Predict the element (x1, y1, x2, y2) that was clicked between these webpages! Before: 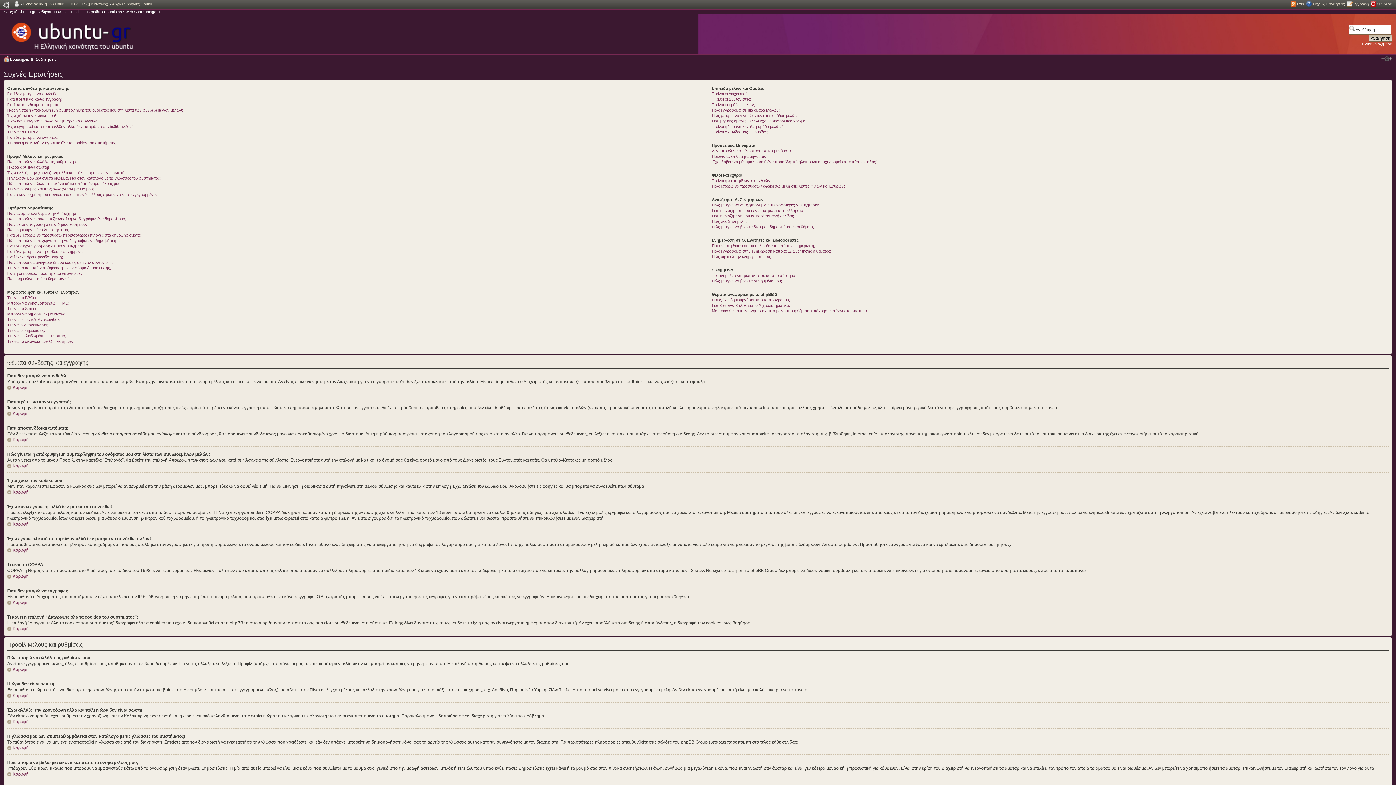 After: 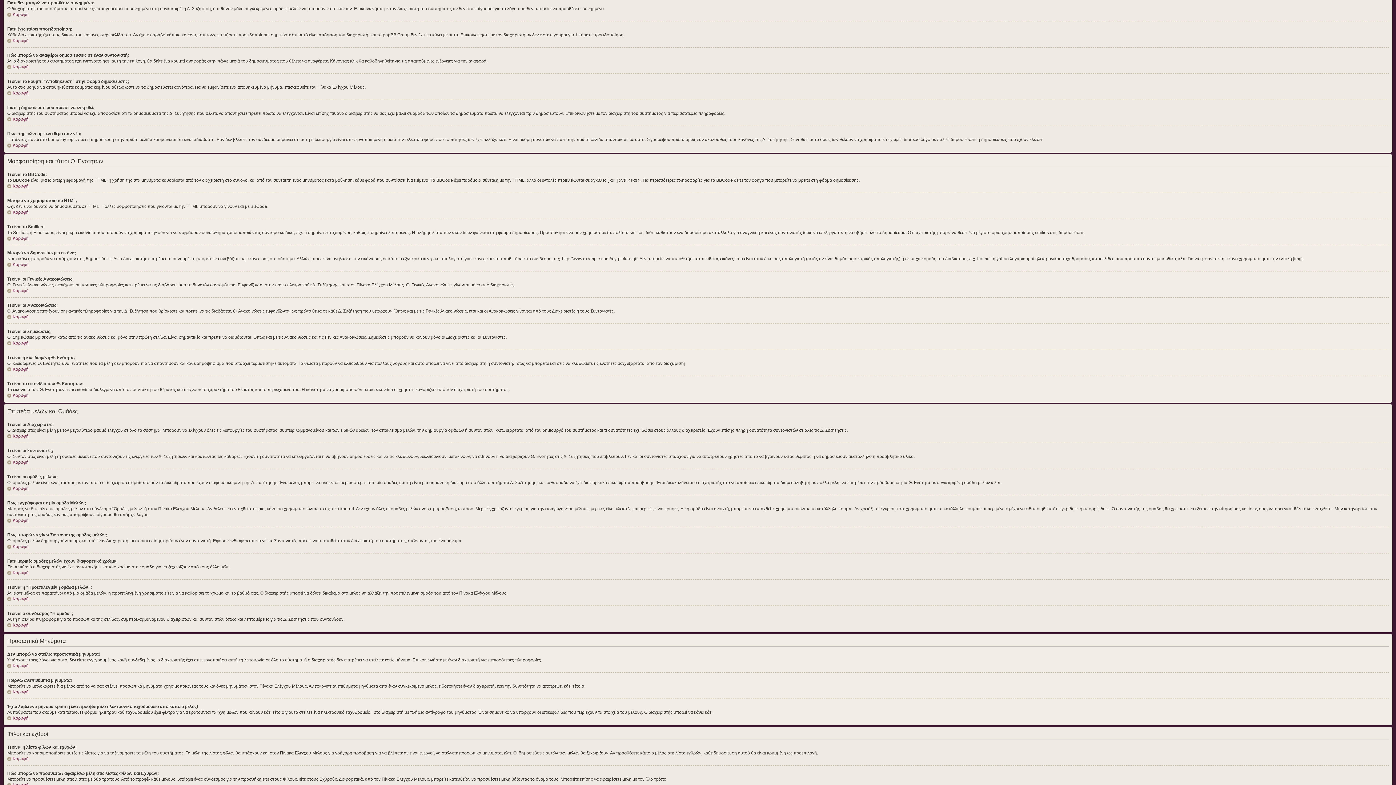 Action: bbox: (7, 249, 83, 253) label: Γιατί δεν μπορώ να προσθέσω συνημμένα;